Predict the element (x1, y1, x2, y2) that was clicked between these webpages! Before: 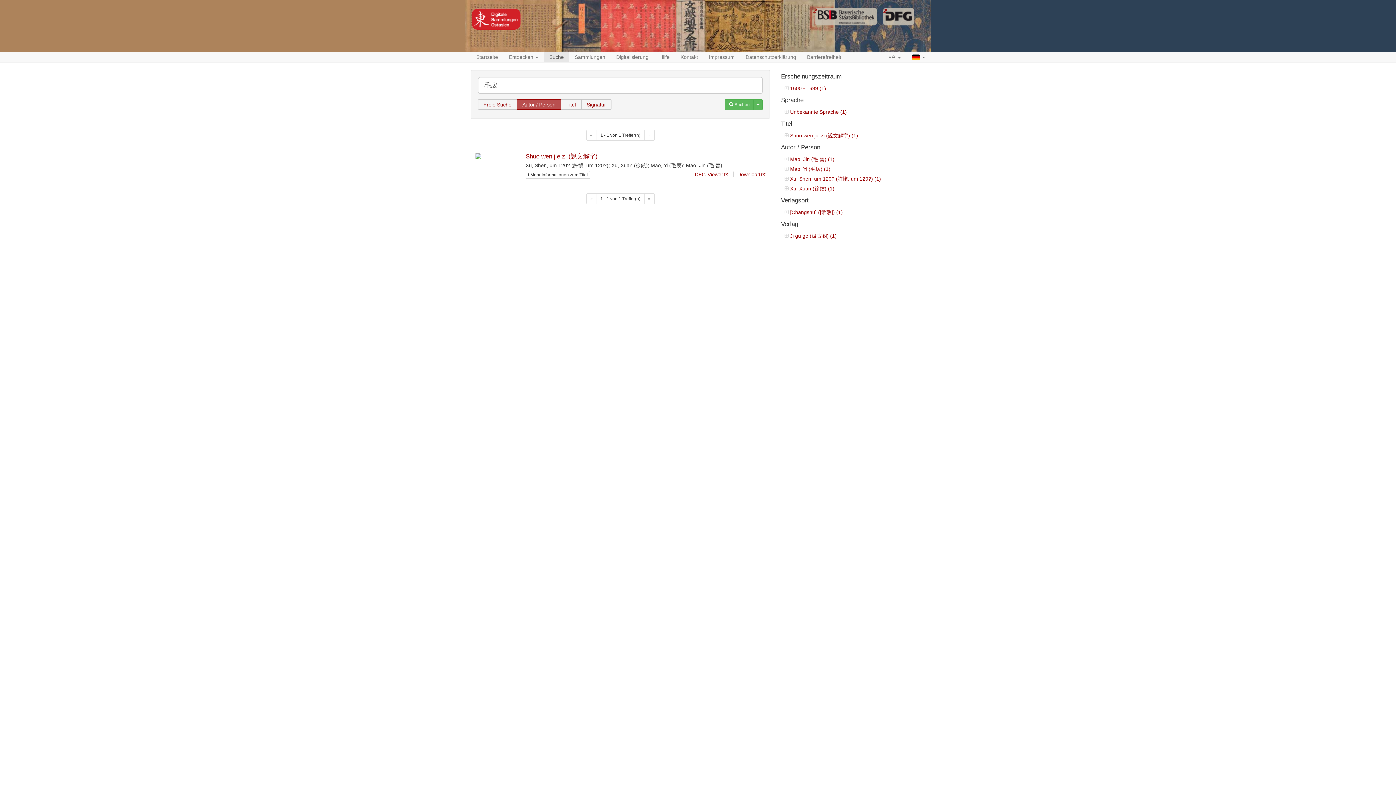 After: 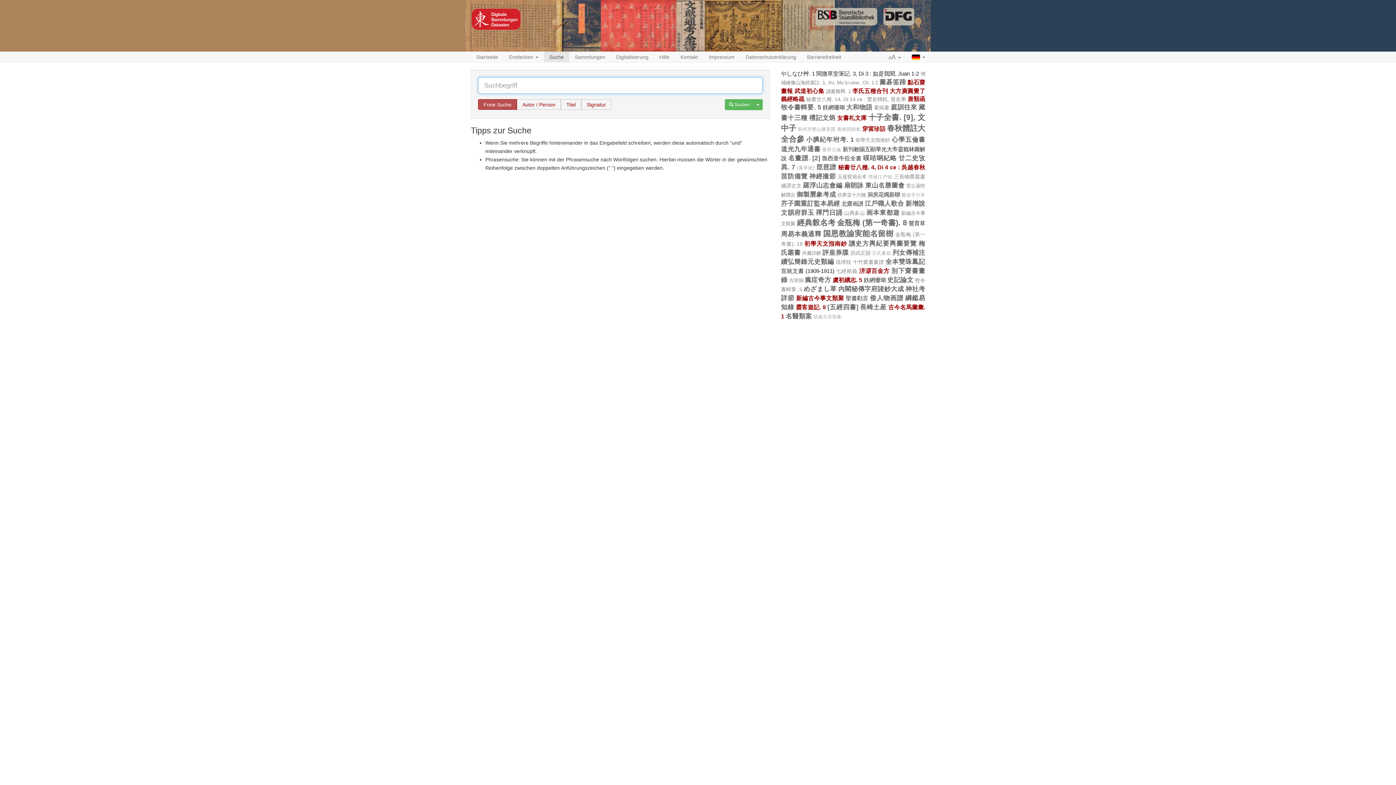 Action: bbox: (544, 51, 569, 62) label: Suche